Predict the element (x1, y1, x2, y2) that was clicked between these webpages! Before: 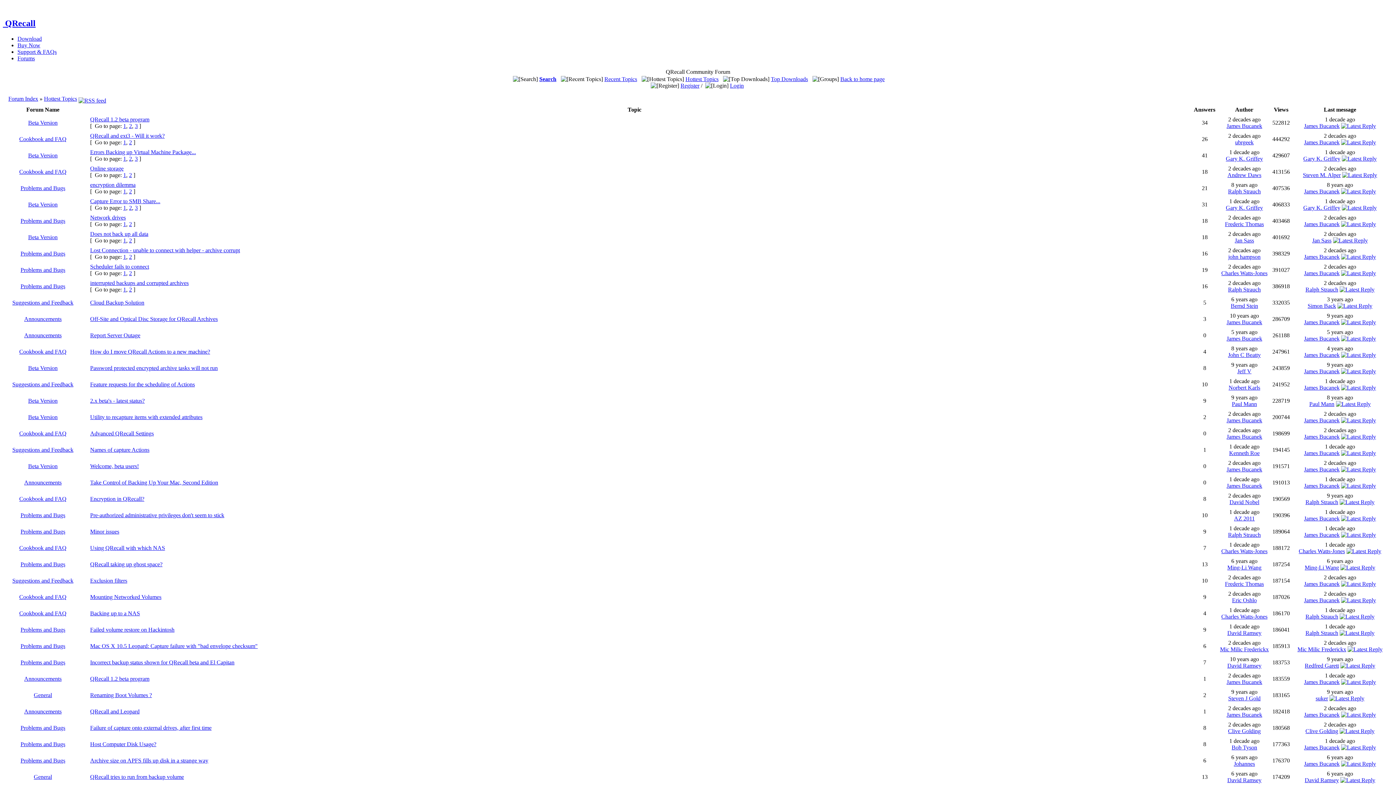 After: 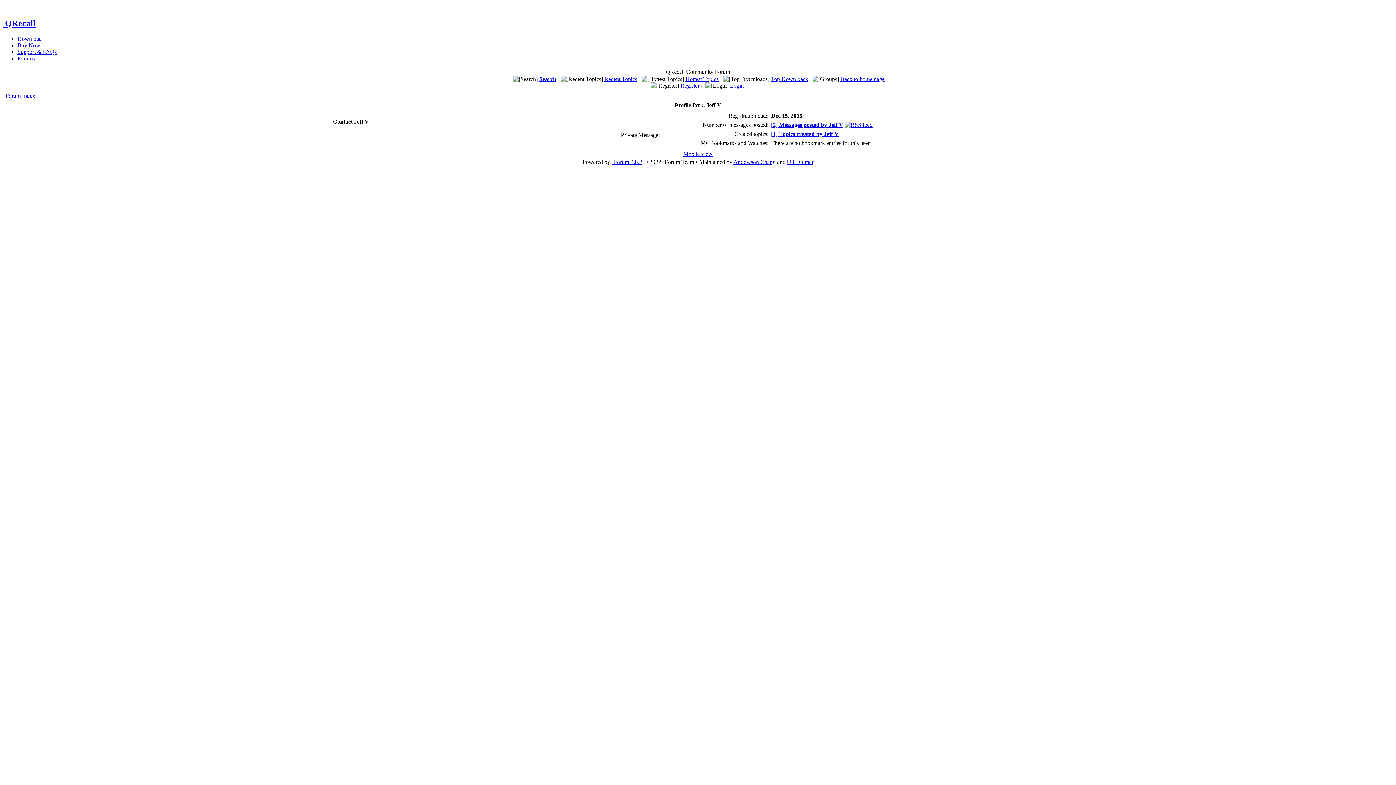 Action: bbox: (1237, 368, 1251, 374) label: Jeff V